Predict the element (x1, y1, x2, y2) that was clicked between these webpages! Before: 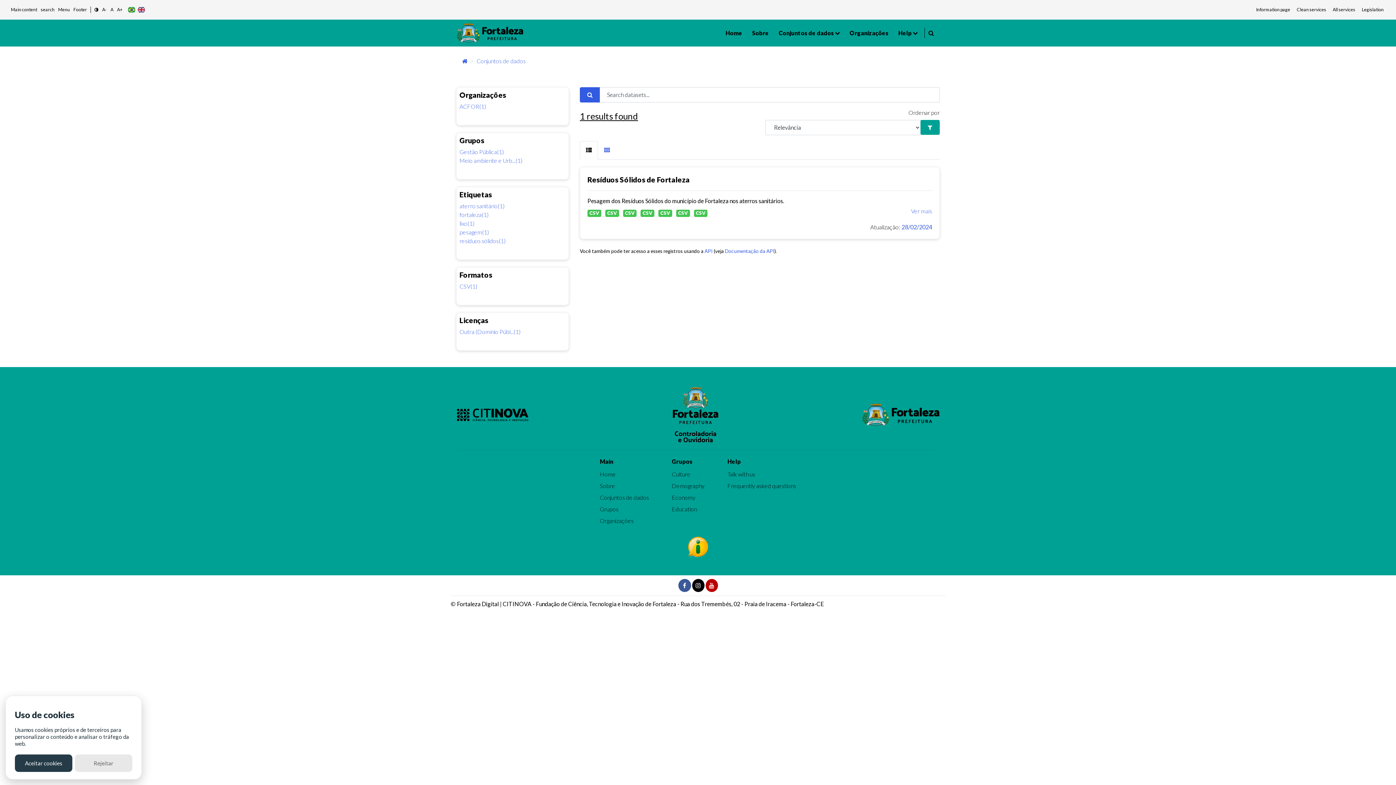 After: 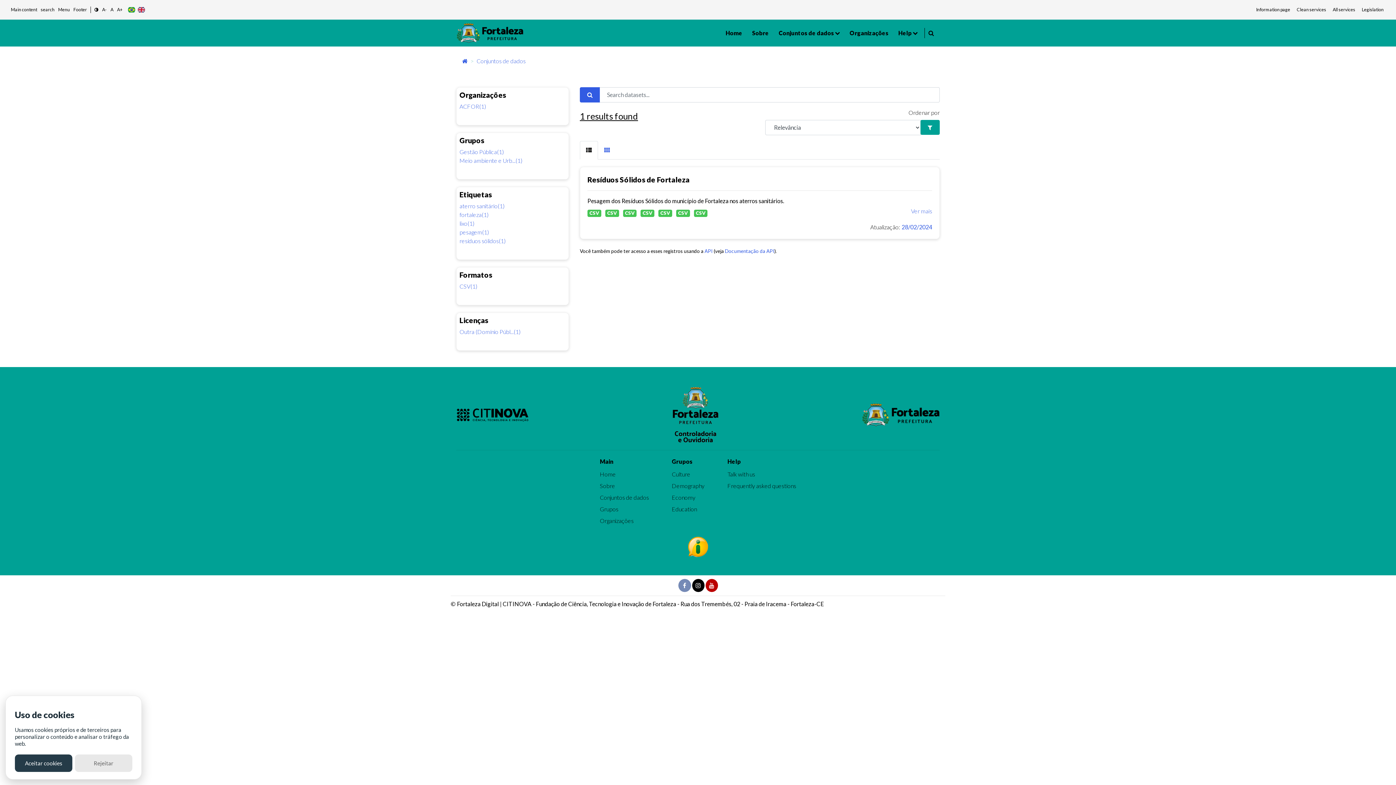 Action: bbox: (678, 582, 692, 589) label:  